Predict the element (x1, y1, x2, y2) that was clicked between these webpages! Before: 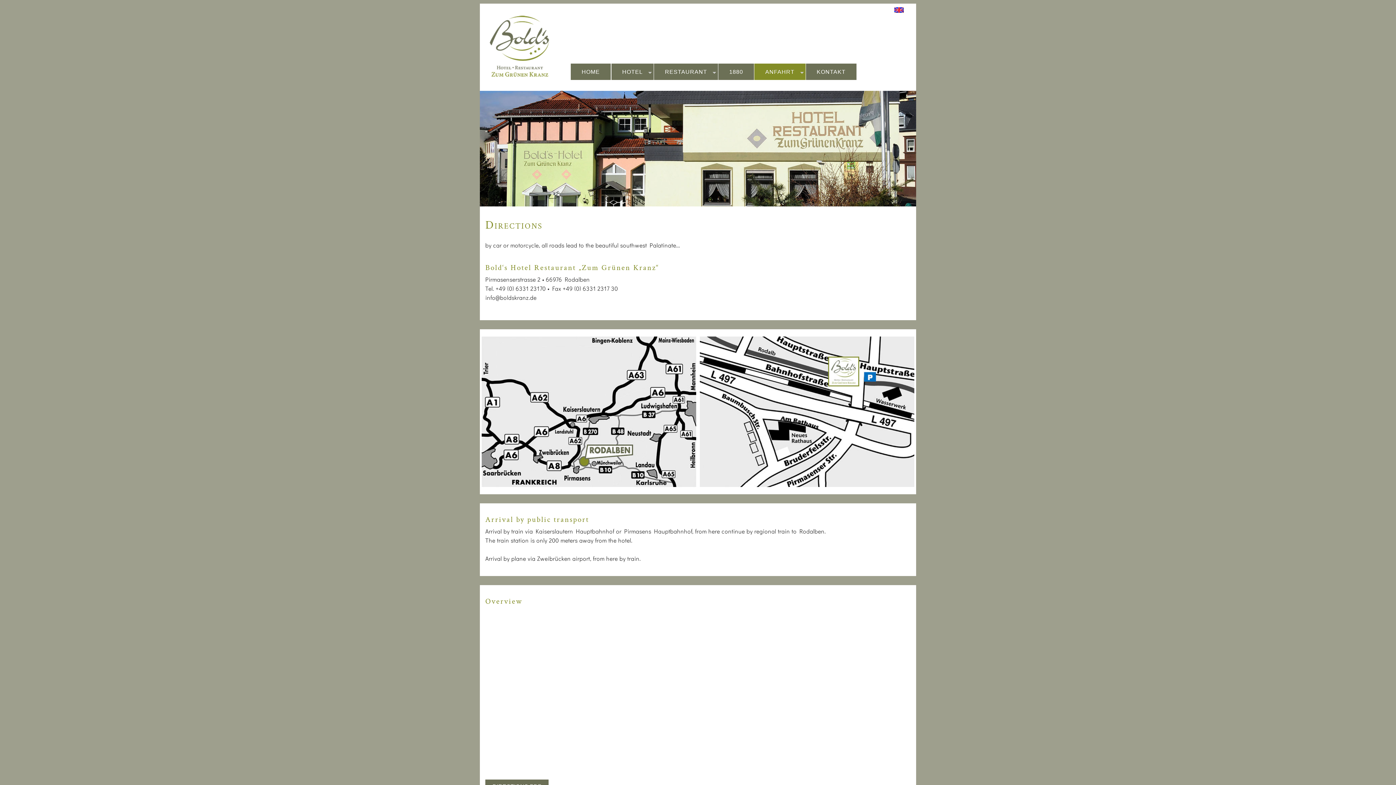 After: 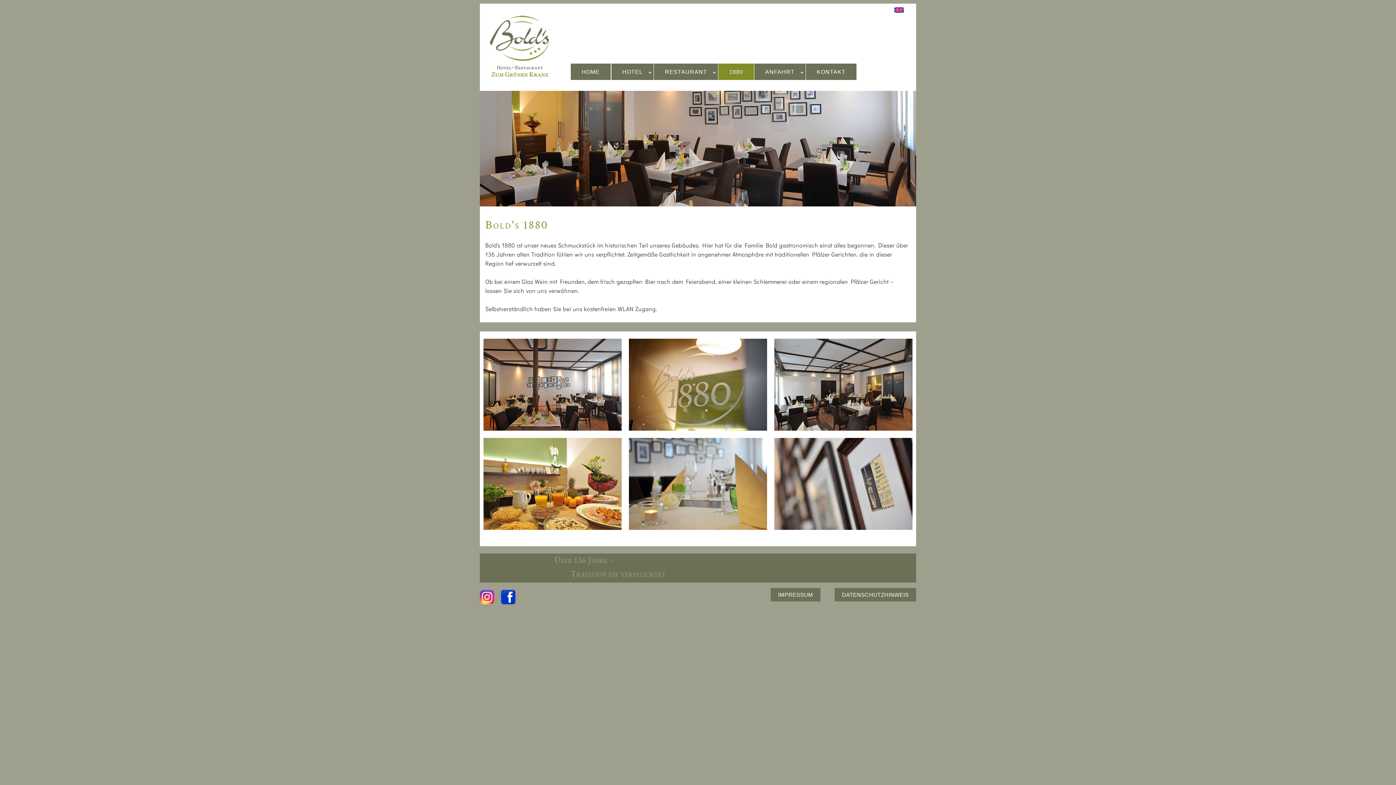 Action: label: 1880 bbox: (718, 63, 754, 80)